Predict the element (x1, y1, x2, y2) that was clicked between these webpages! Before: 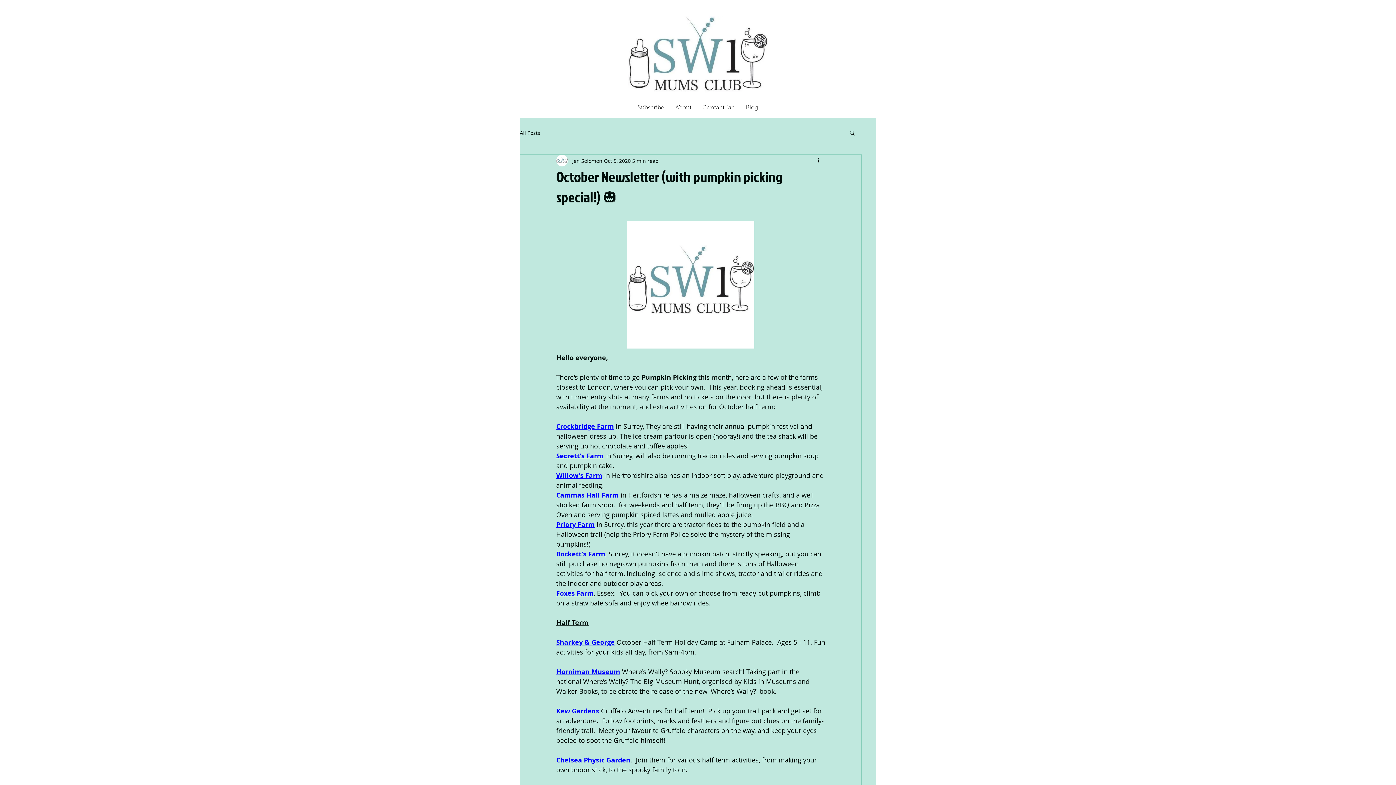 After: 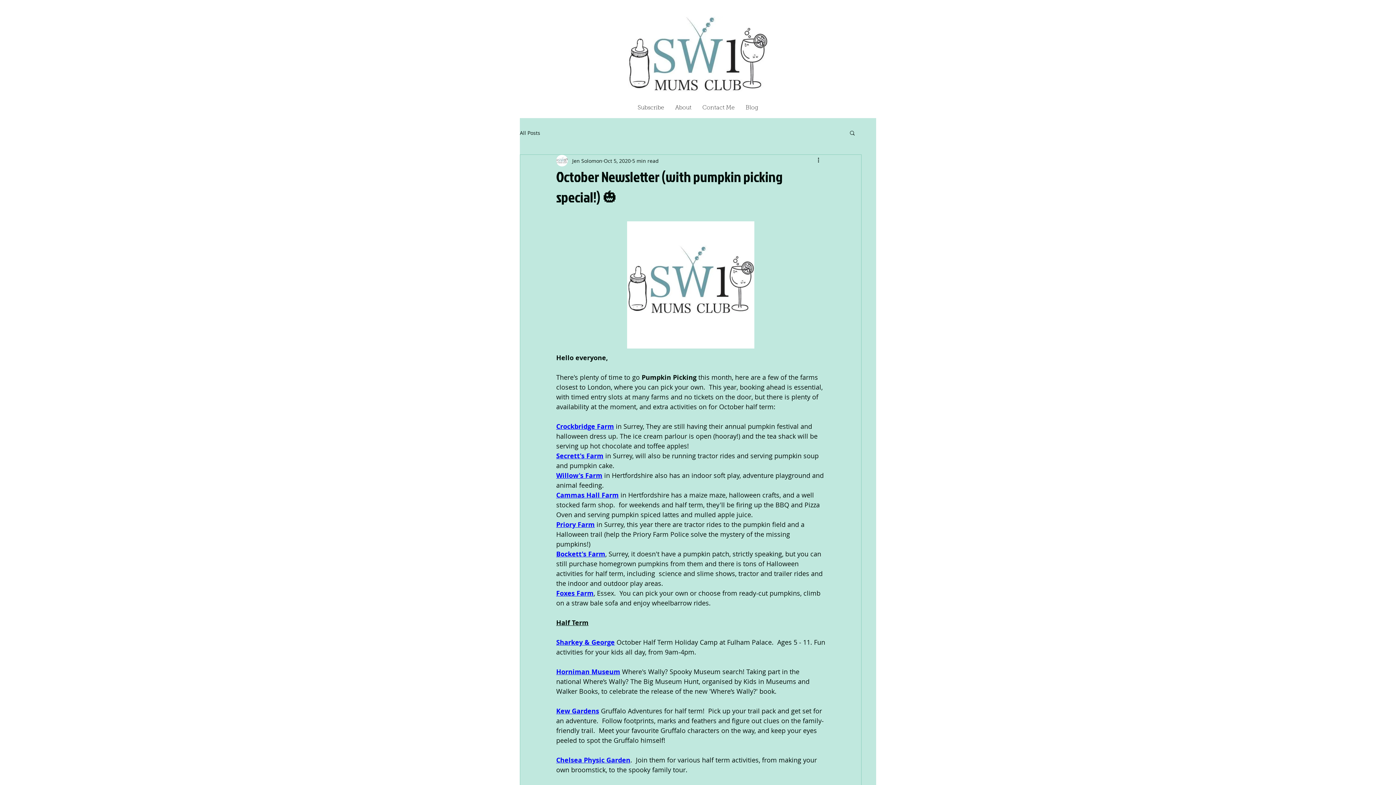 Action: bbox: (556, 471, 602, 480) label: Willow's Farm